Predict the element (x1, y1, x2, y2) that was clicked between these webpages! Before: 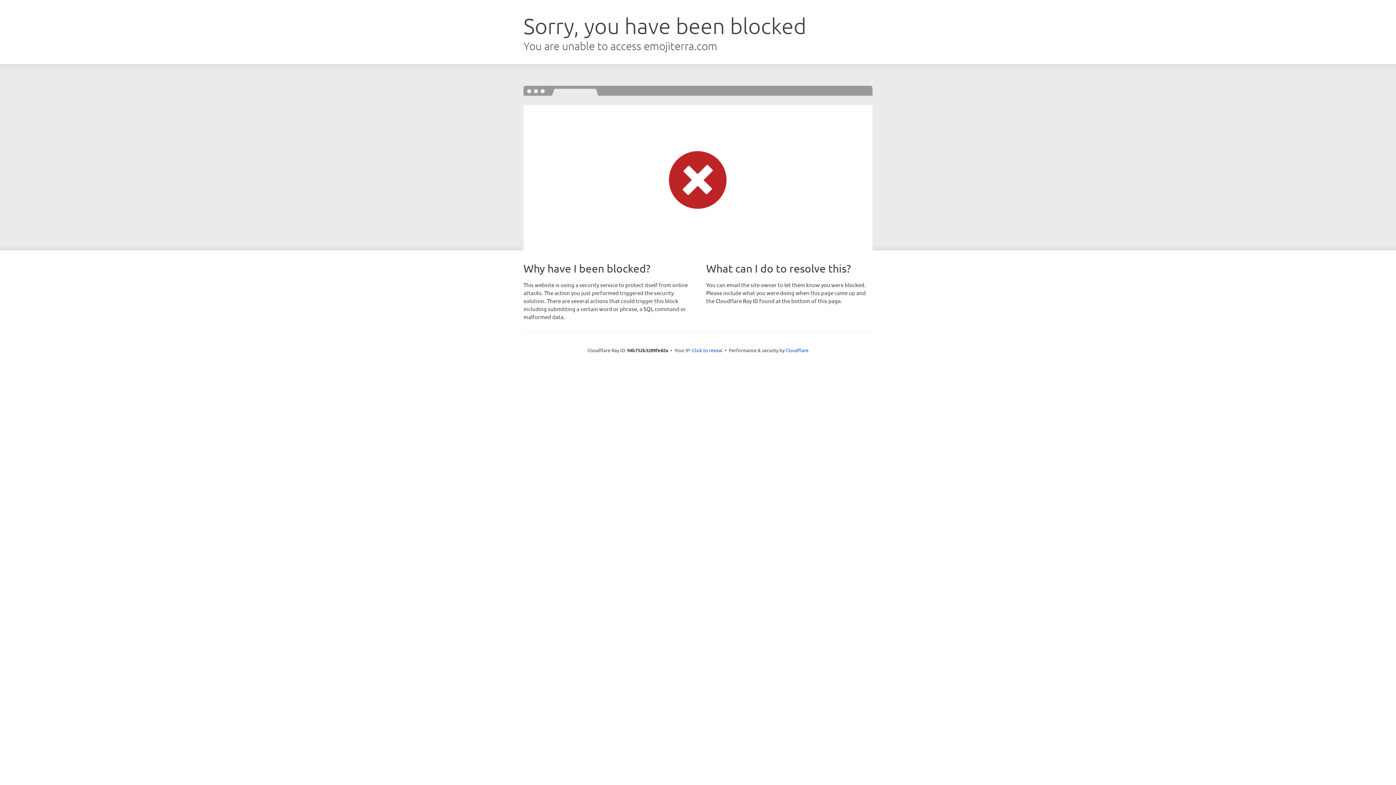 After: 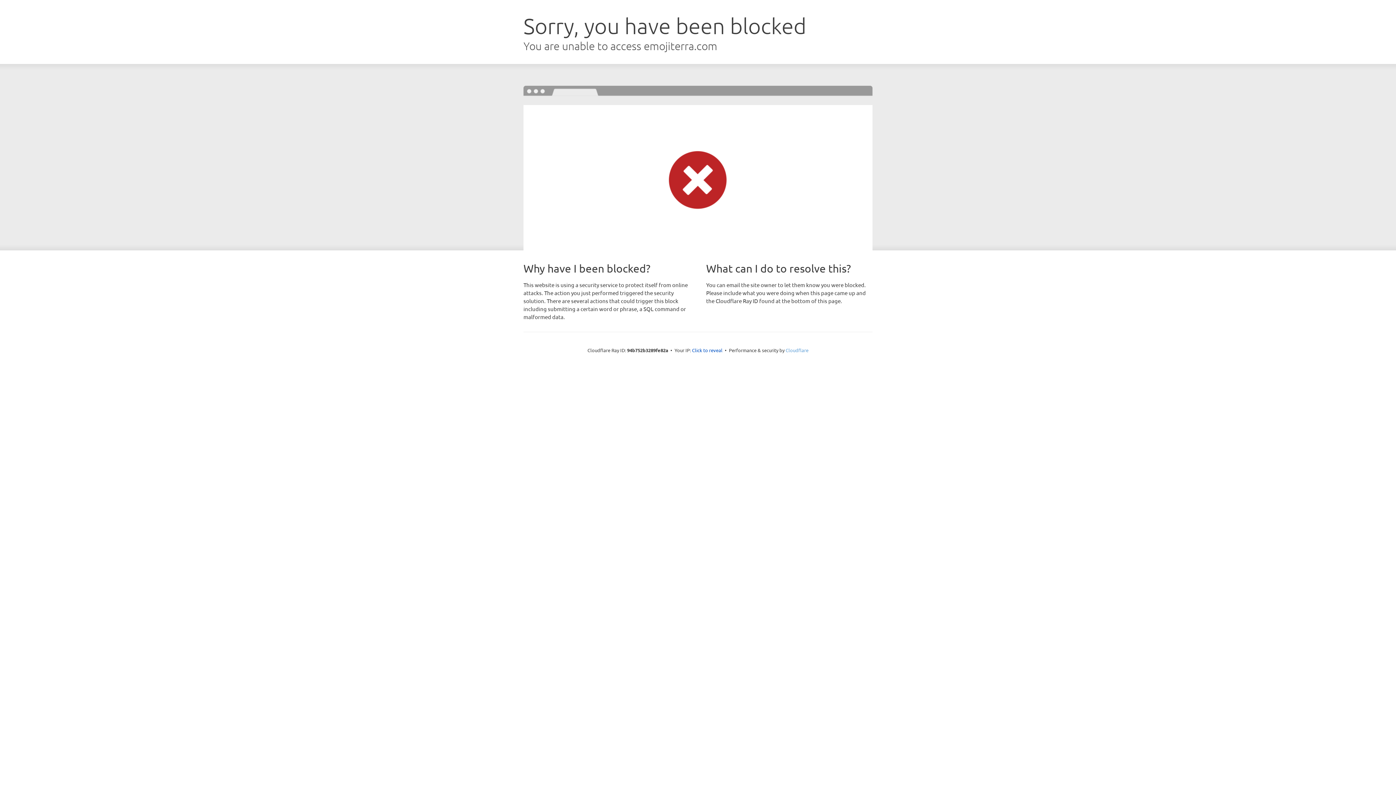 Action: bbox: (785, 347, 808, 353) label: Cloudflare